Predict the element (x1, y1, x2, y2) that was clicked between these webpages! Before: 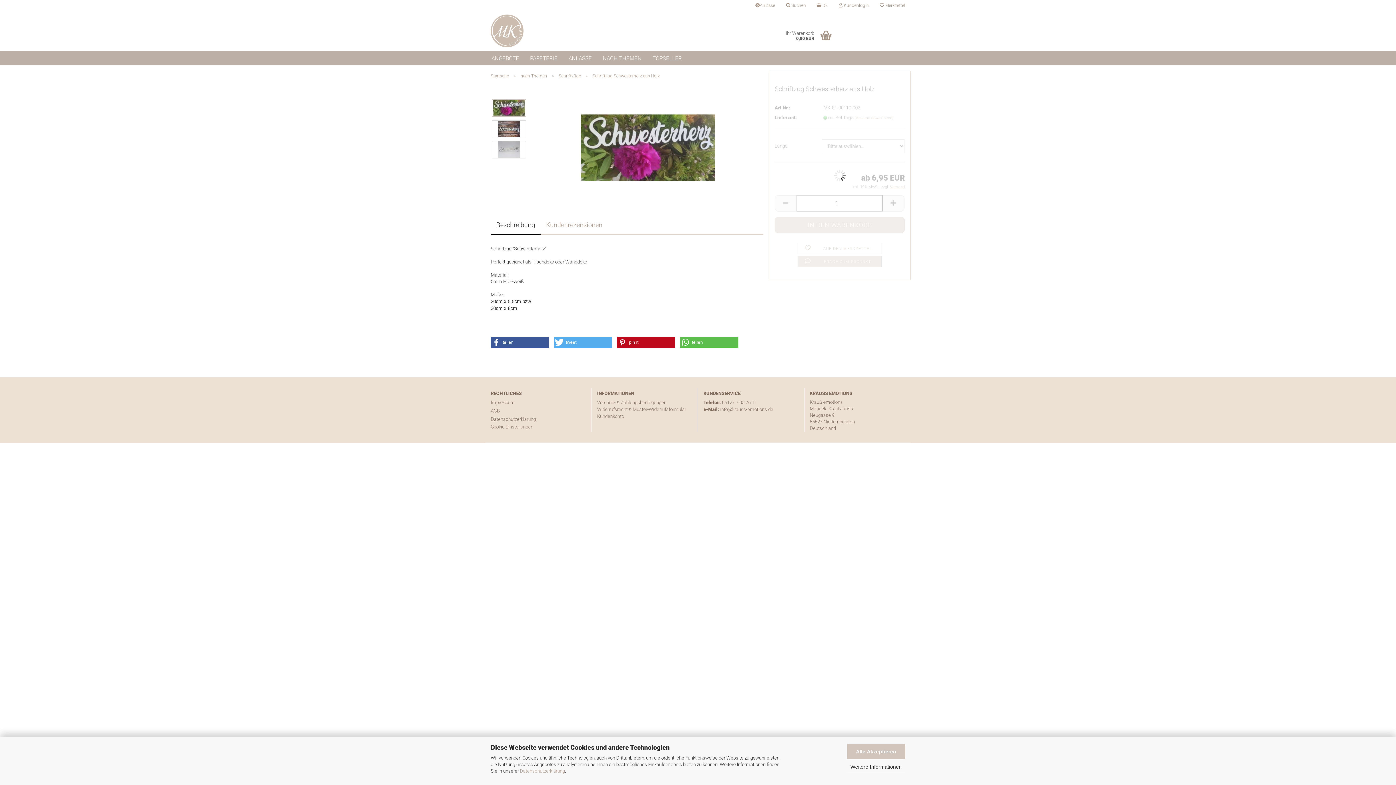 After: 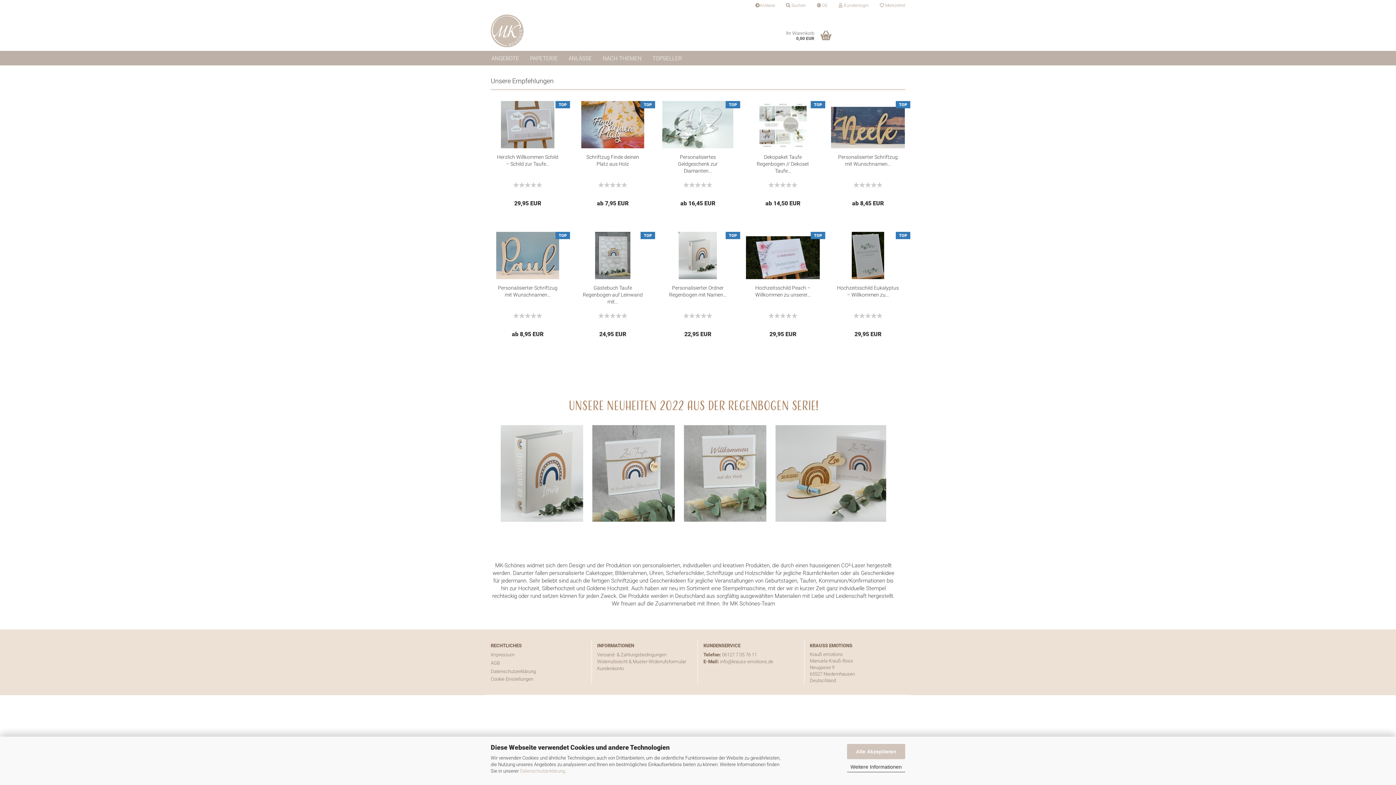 Action: label: Startseite bbox: (490, 73, 509, 78)